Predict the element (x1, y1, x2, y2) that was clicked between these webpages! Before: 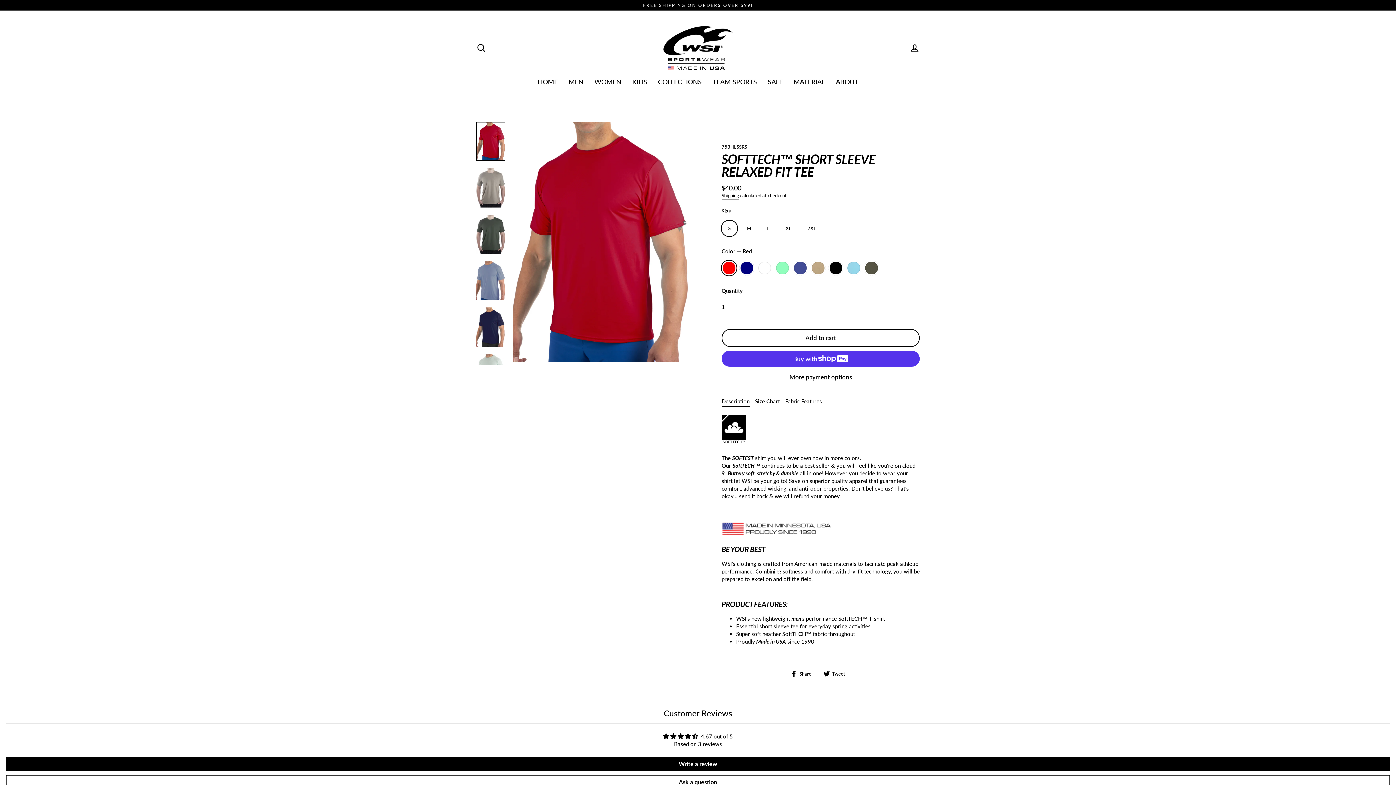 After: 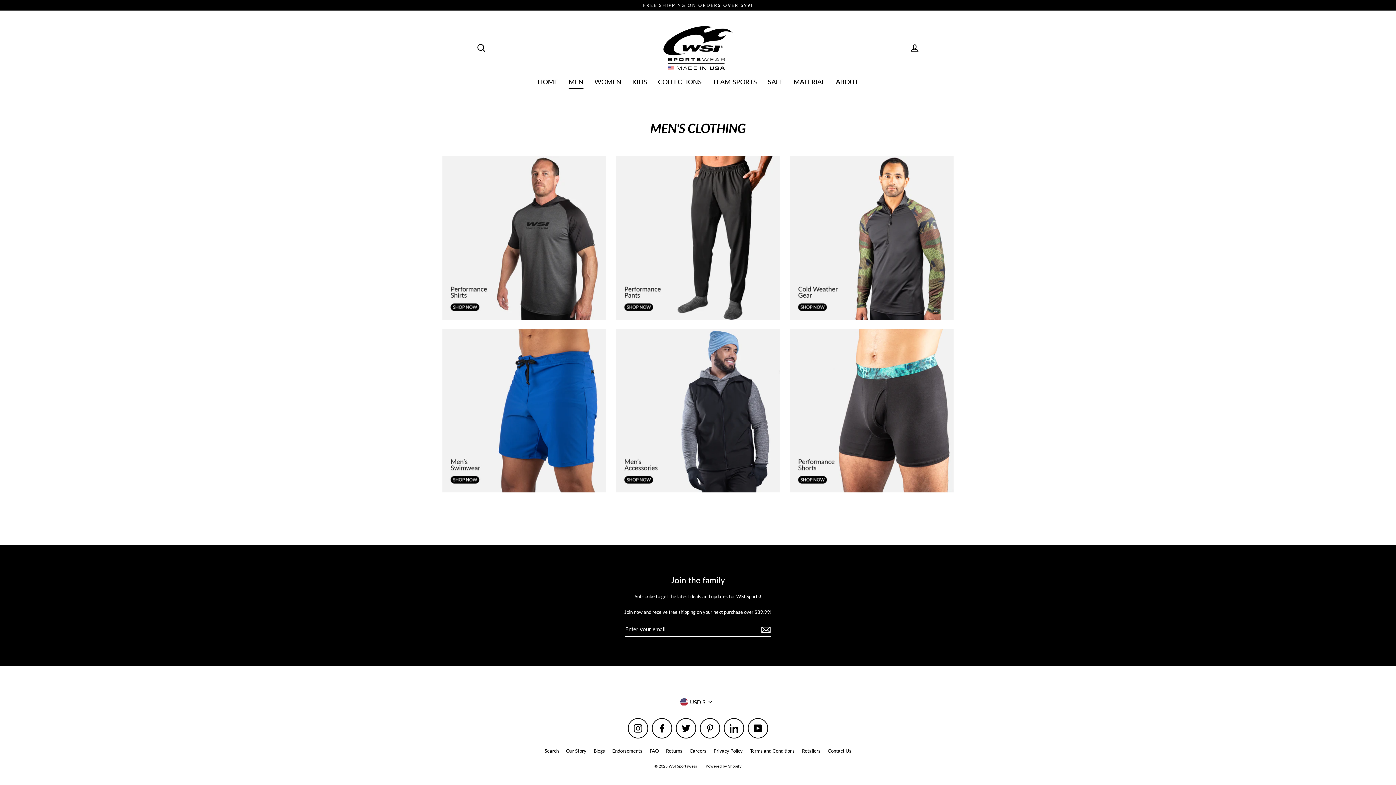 Action: label: MEN bbox: (563, 74, 589, 89)